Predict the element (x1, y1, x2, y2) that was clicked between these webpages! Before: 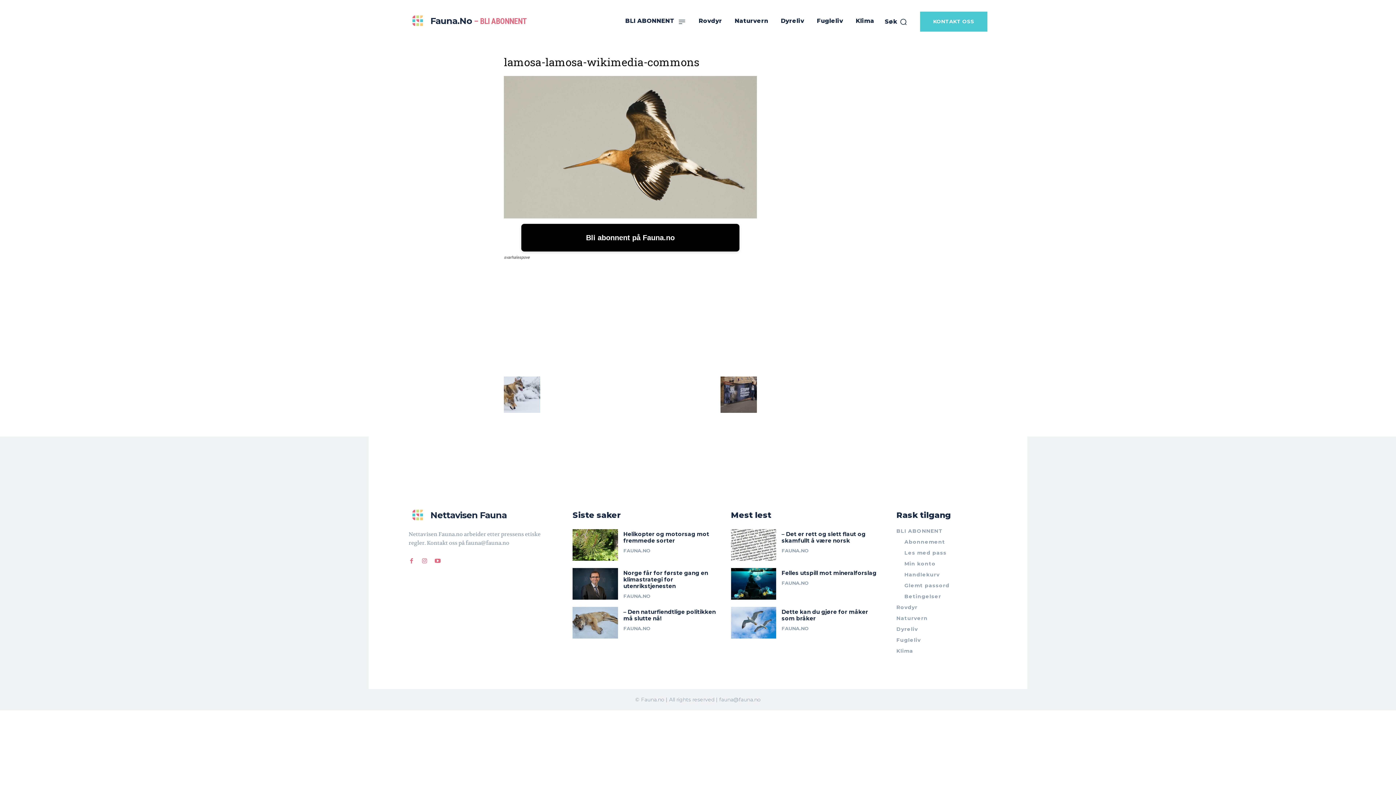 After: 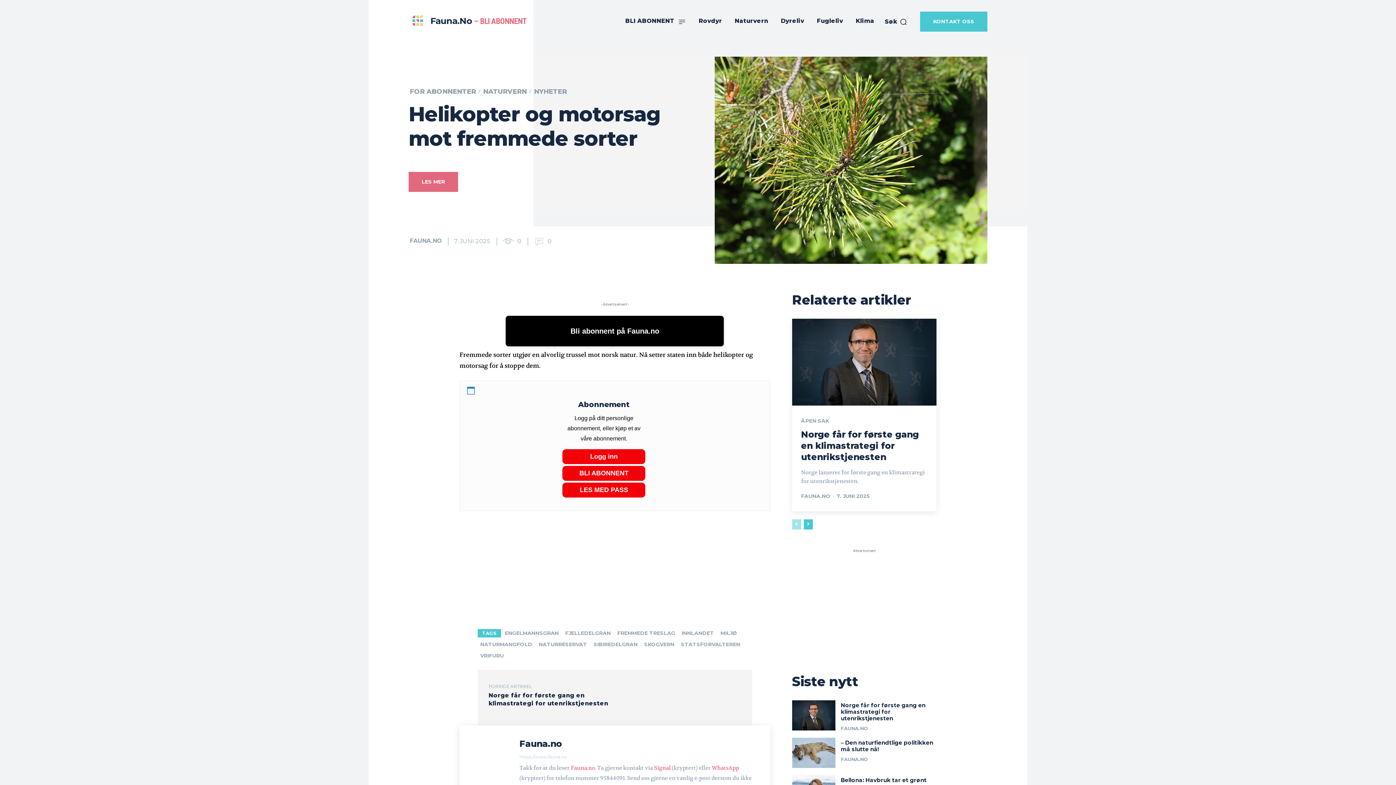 Action: bbox: (623, 530, 709, 544) label: Helikopter og motorsag mot fremmede sorter